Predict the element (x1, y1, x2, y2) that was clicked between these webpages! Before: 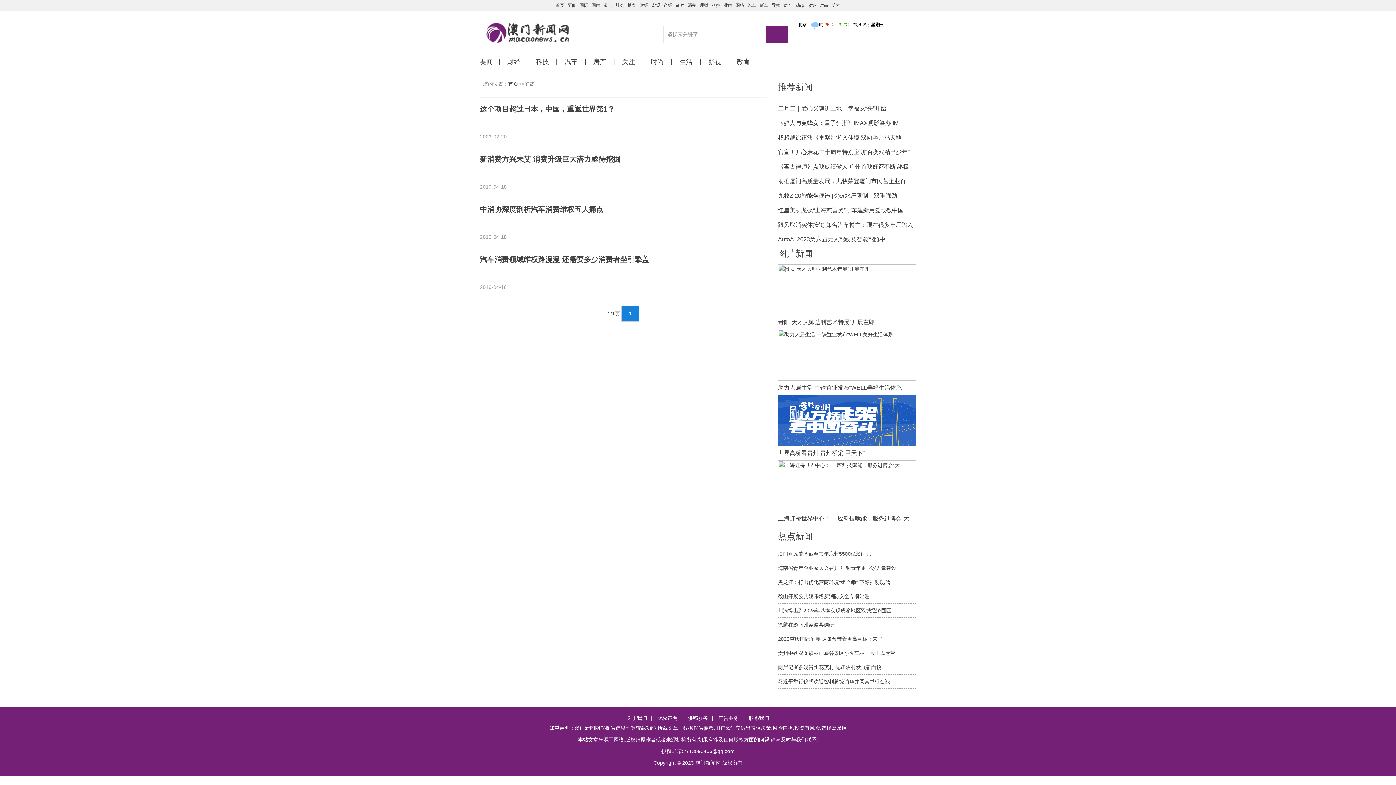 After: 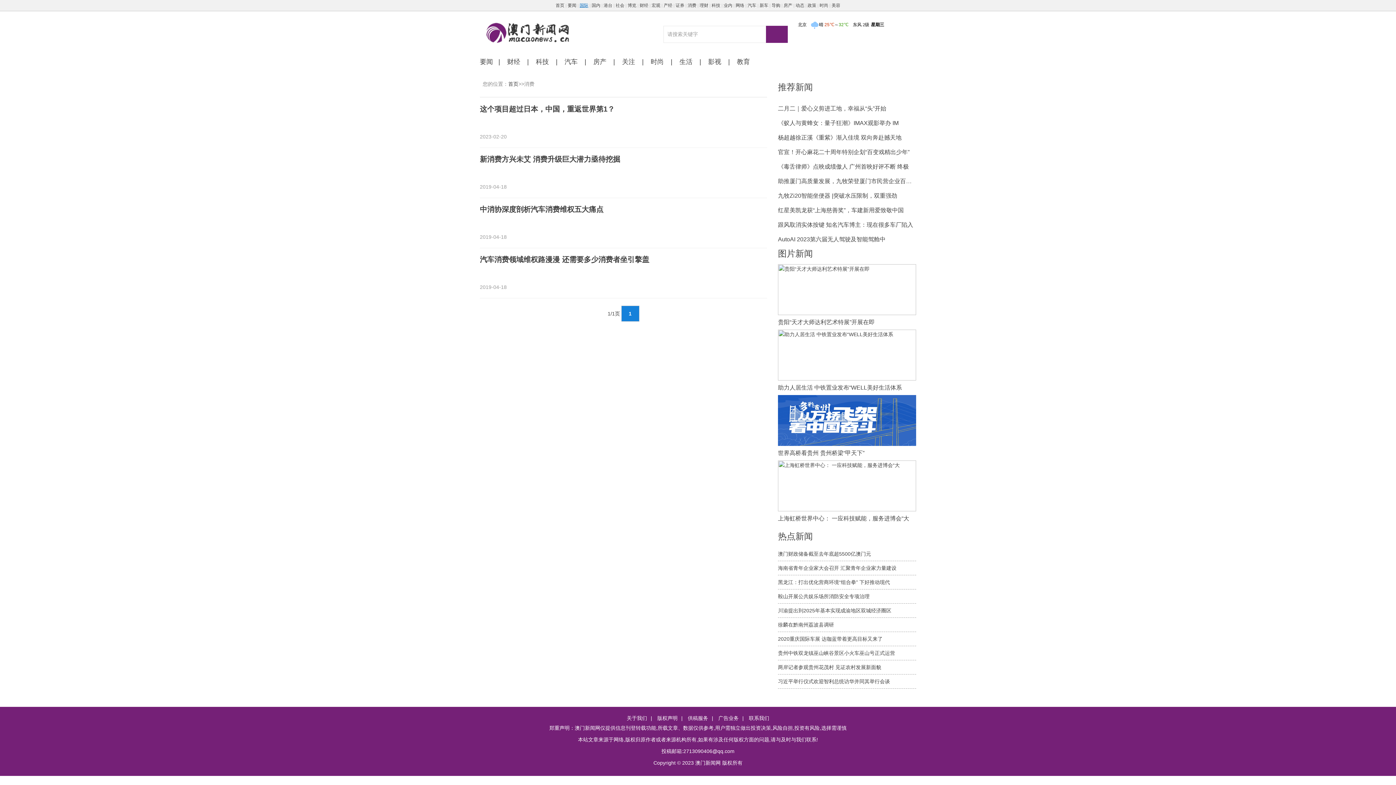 Action: bbox: (579, 2, 588, 8) label: 国际